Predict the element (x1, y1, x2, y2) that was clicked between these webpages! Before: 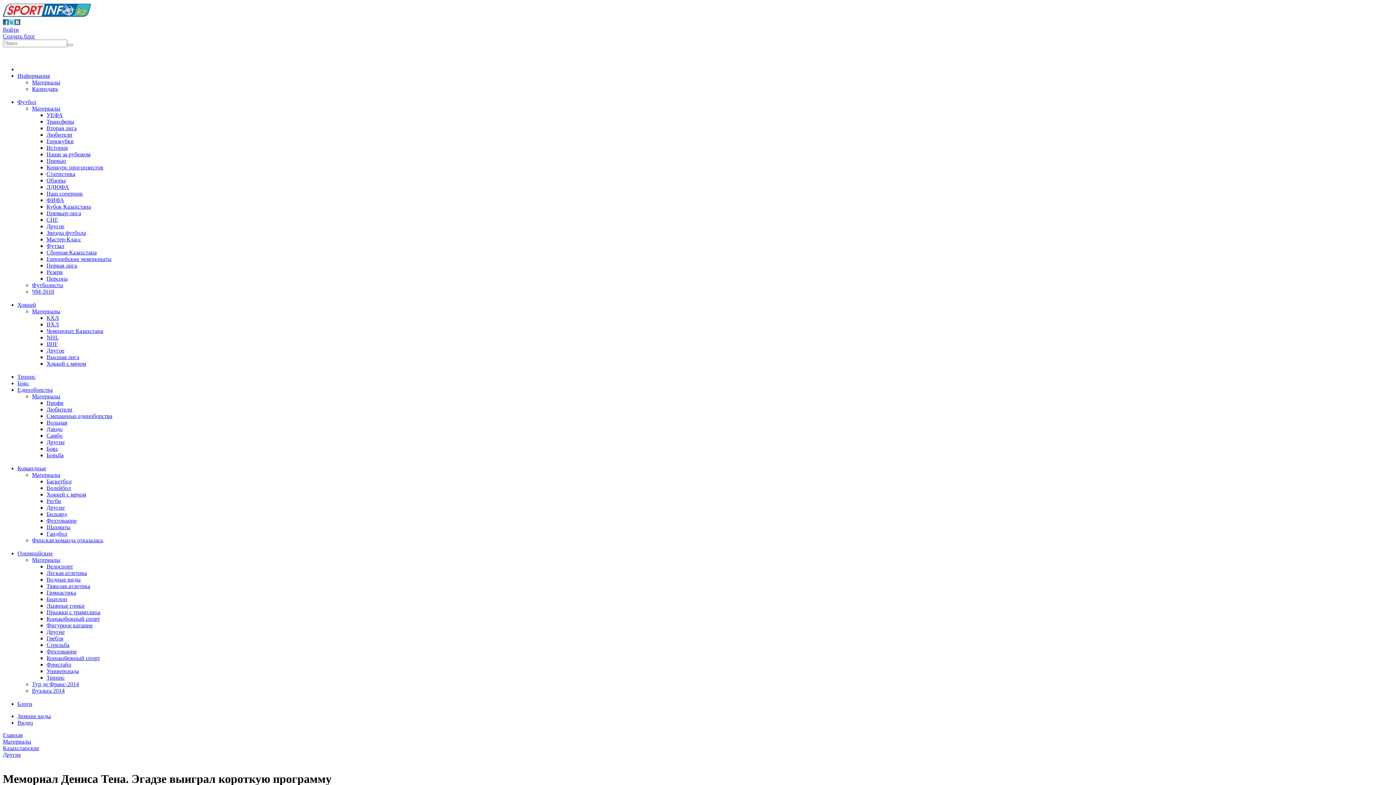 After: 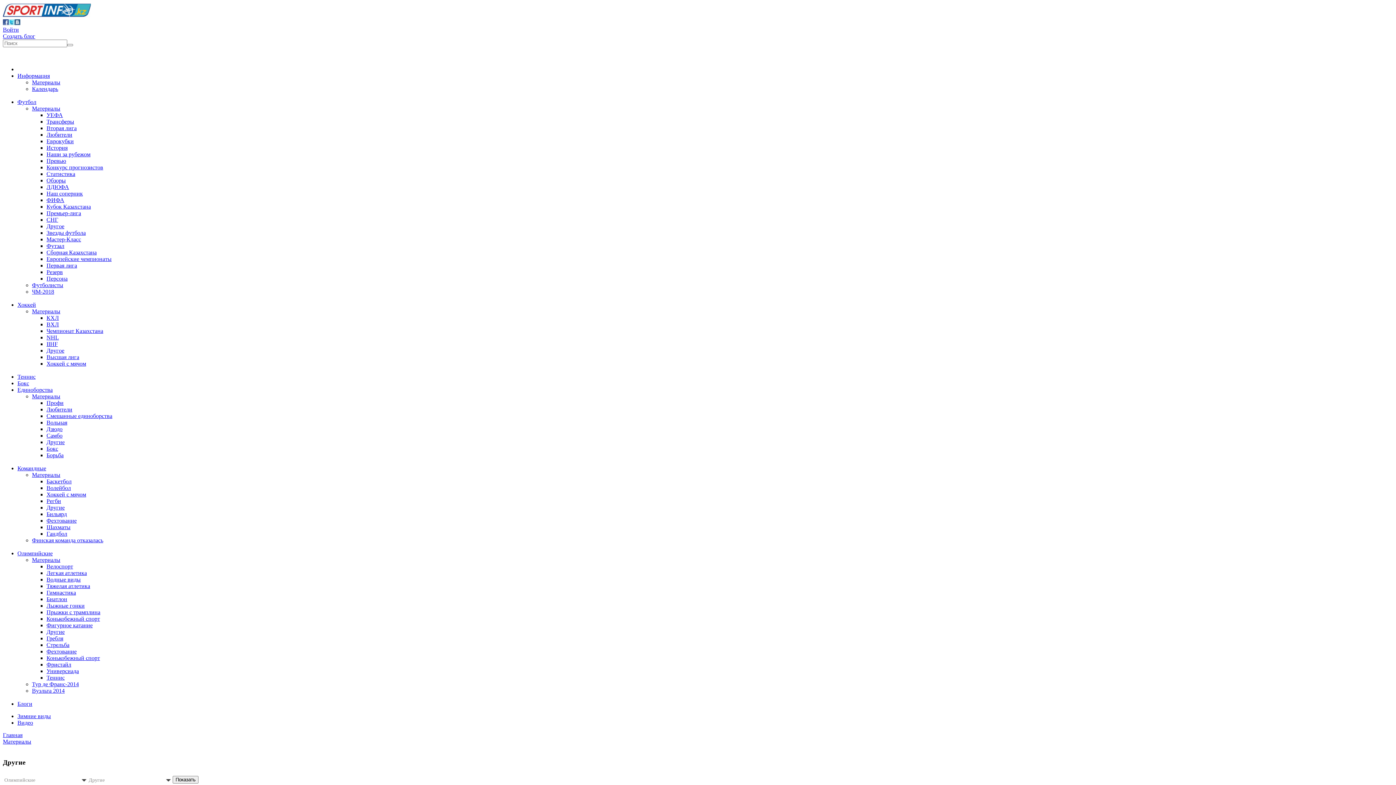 Action: bbox: (46, 629, 64, 635) label: Другие